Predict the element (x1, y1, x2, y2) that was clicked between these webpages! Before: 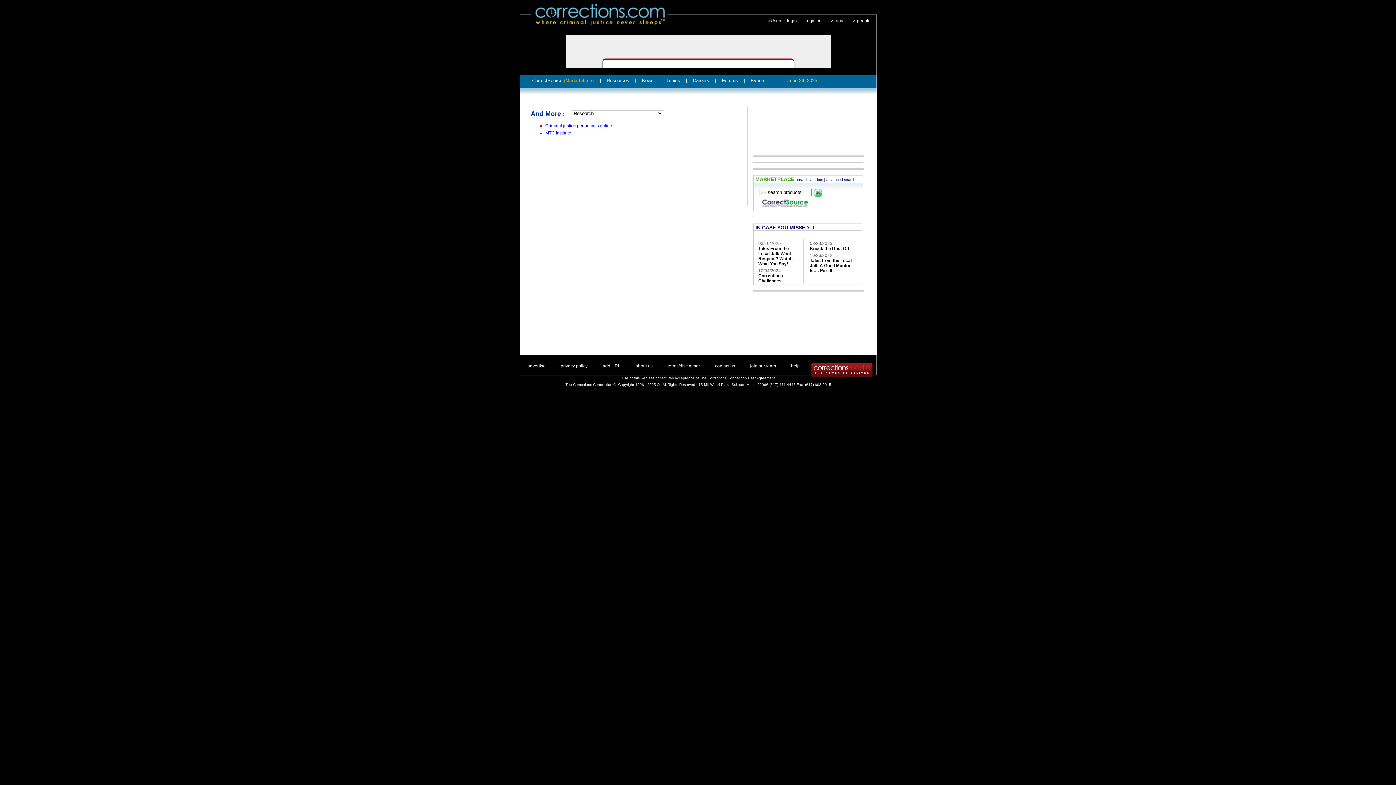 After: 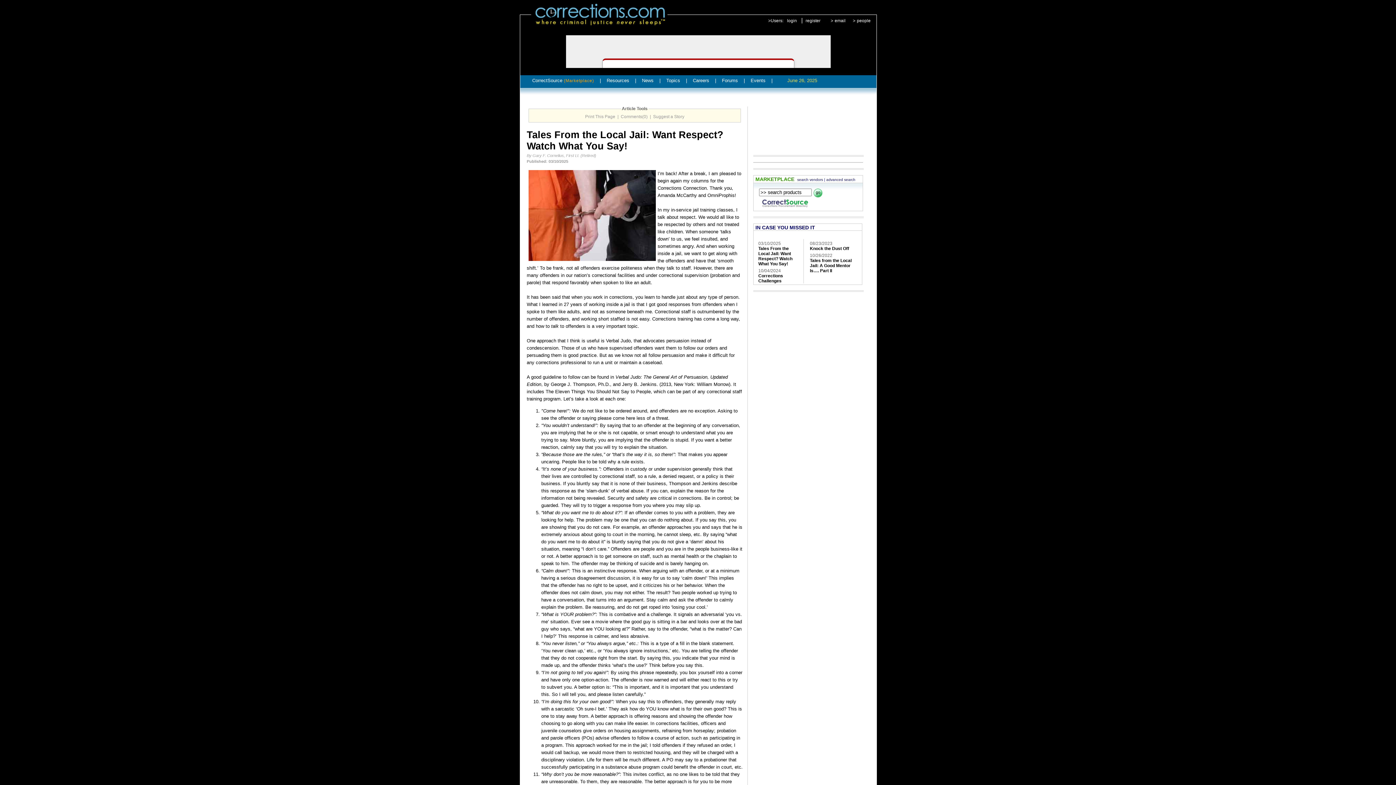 Action: bbox: (758, 246, 792, 266) label: Tales From the Local Jail: Want Respect? Watch What You Say!